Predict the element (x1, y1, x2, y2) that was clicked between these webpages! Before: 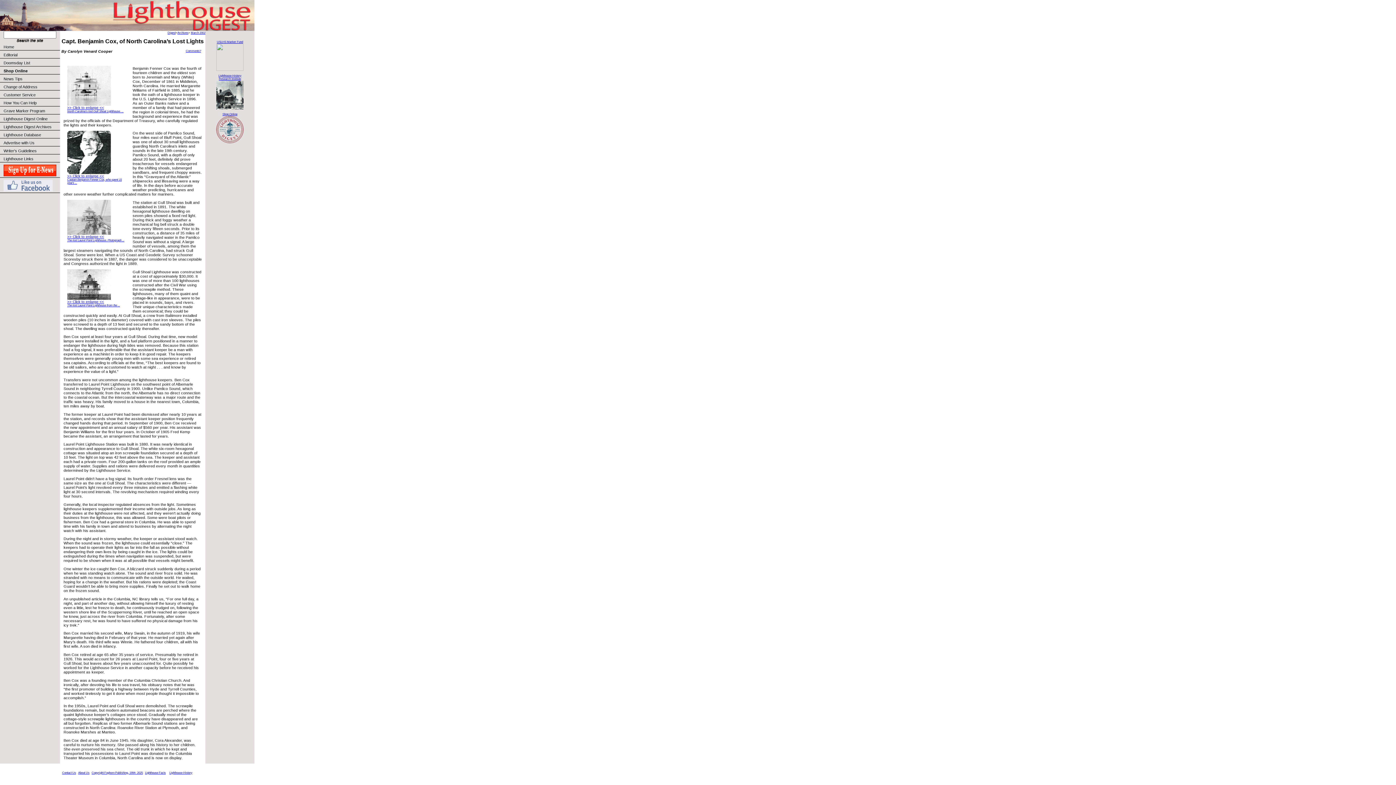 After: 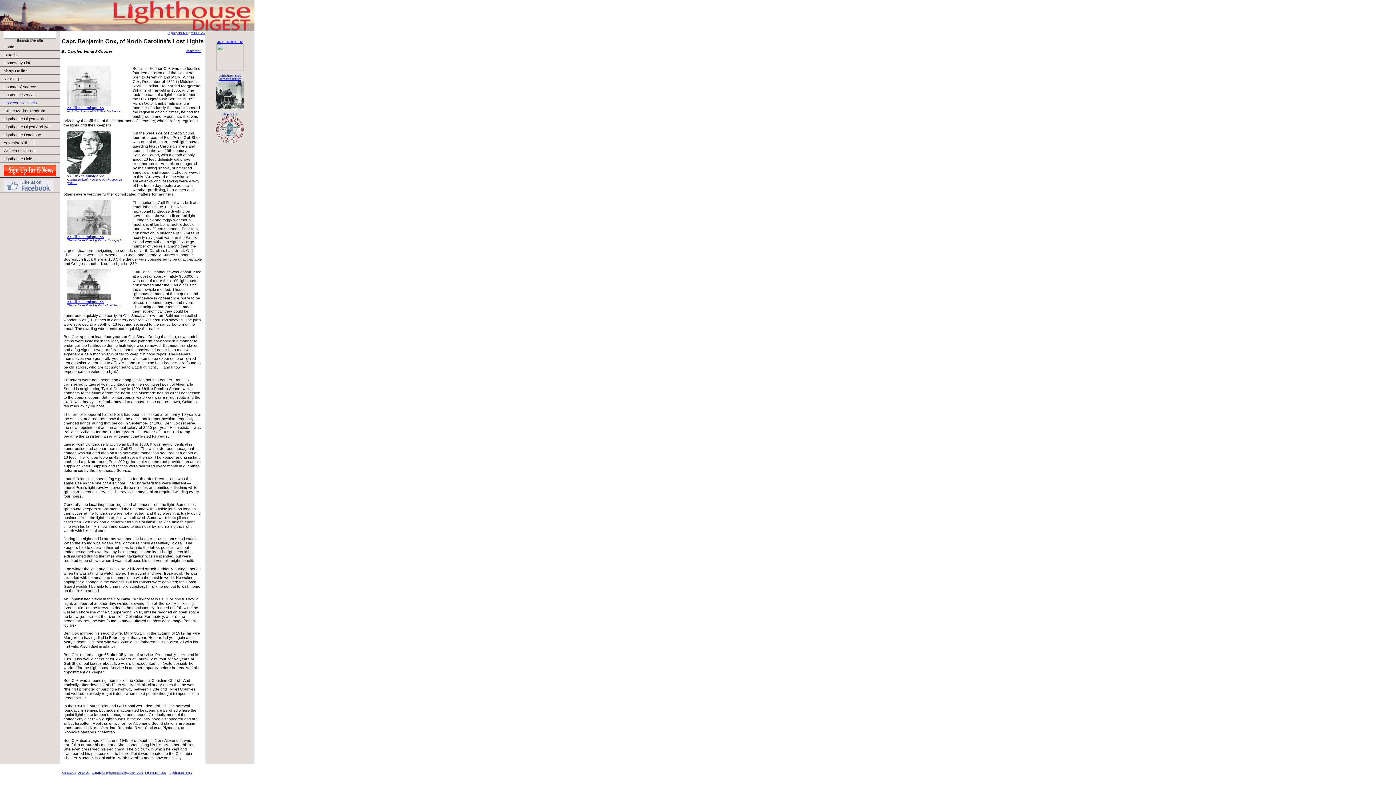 Action: bbox: (0, 98, 60, 106) label: How You Can Help